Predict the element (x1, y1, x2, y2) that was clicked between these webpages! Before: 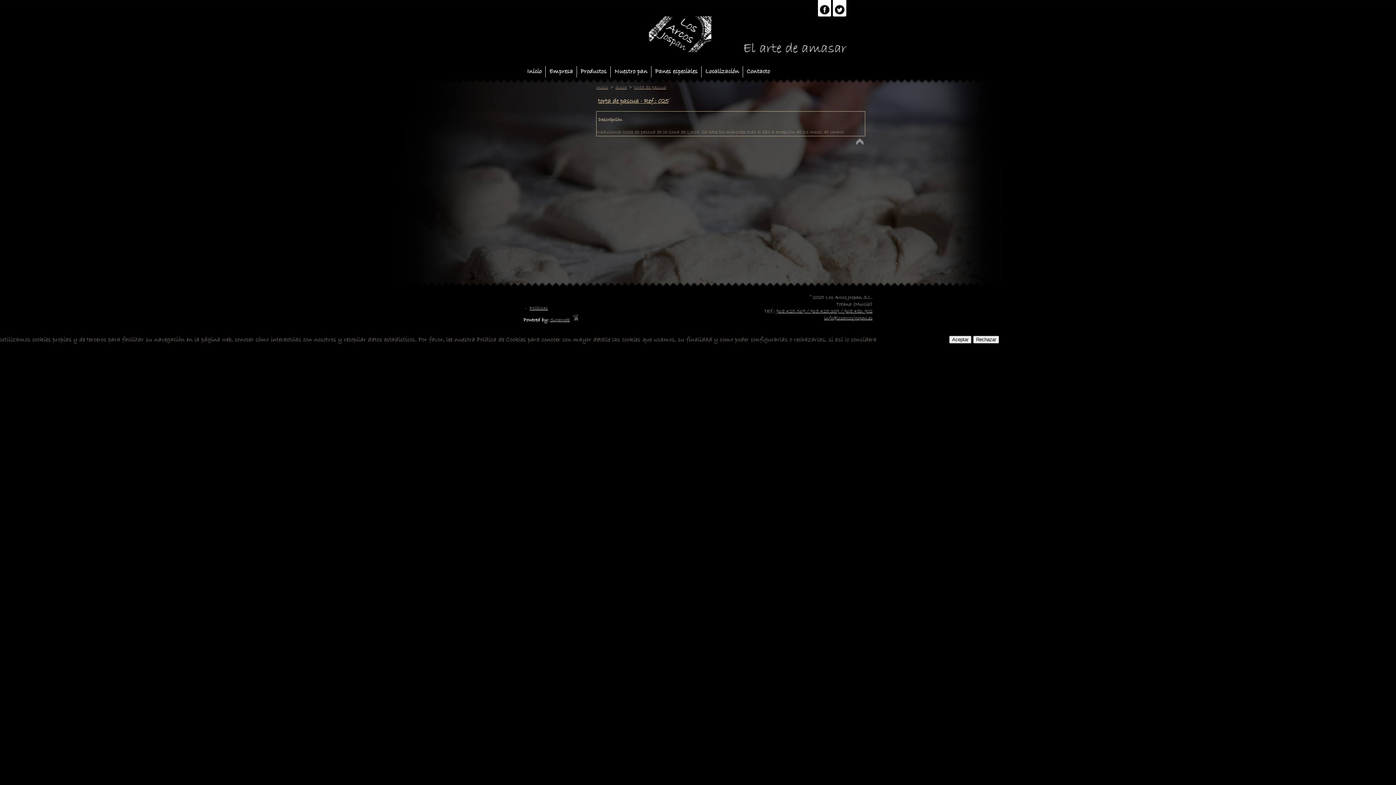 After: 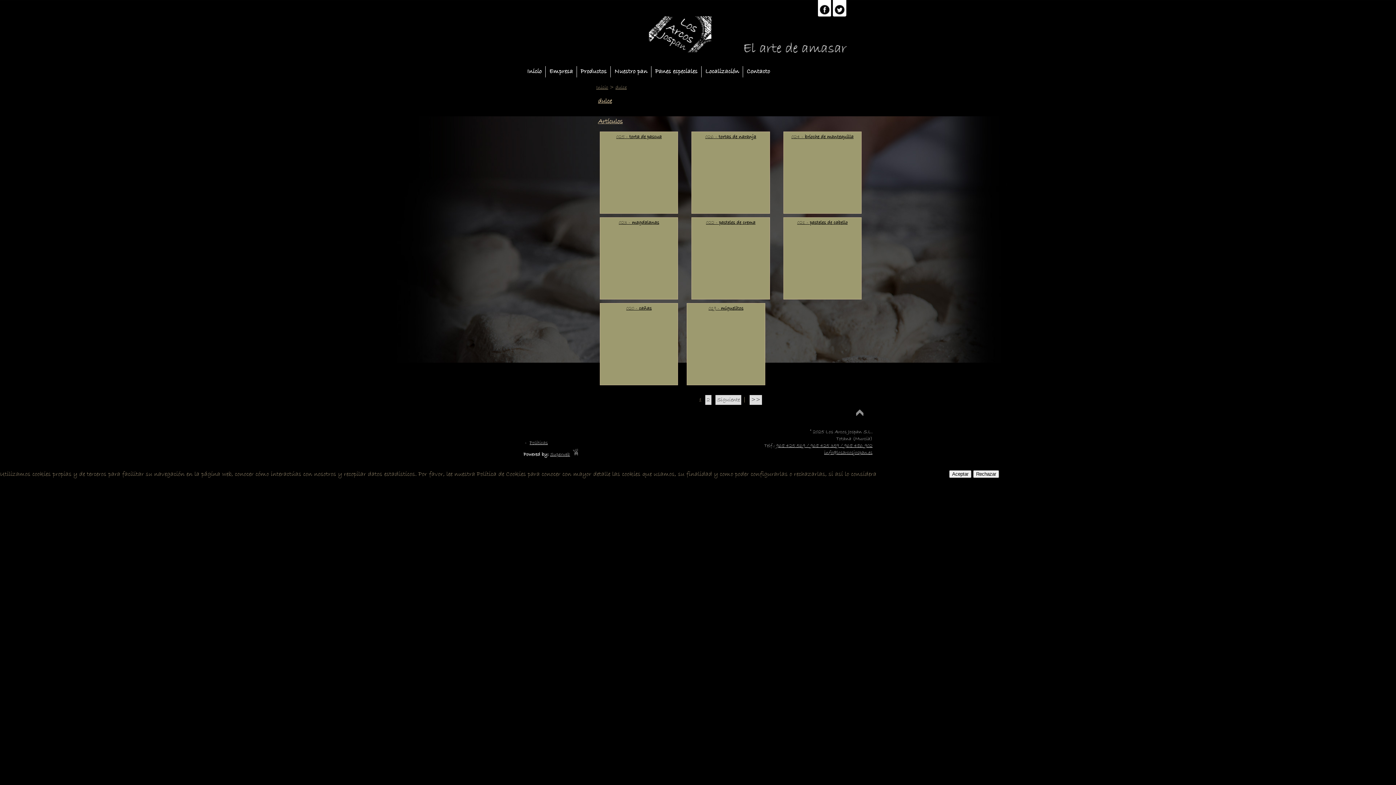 Action: bbox: (615, 84, 626, 90) label: dulce